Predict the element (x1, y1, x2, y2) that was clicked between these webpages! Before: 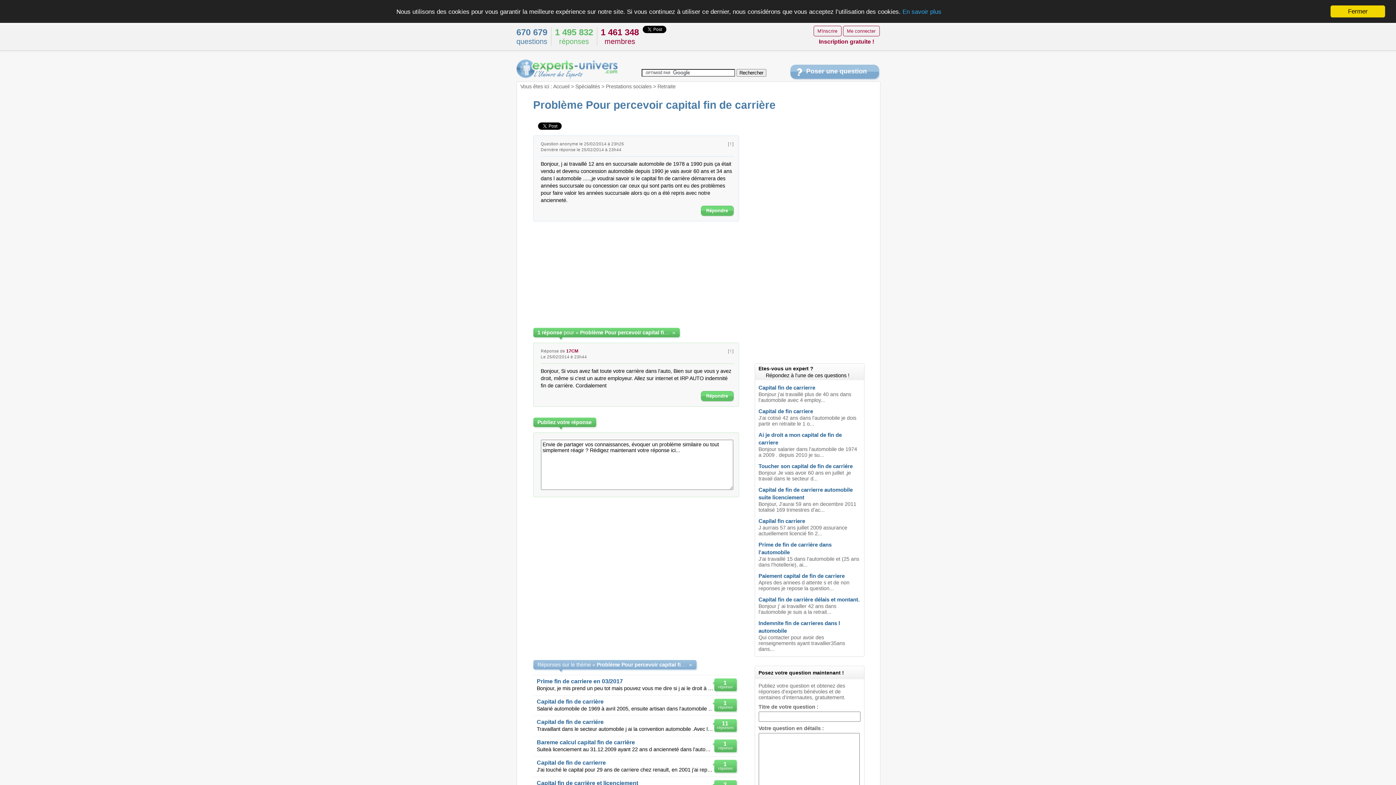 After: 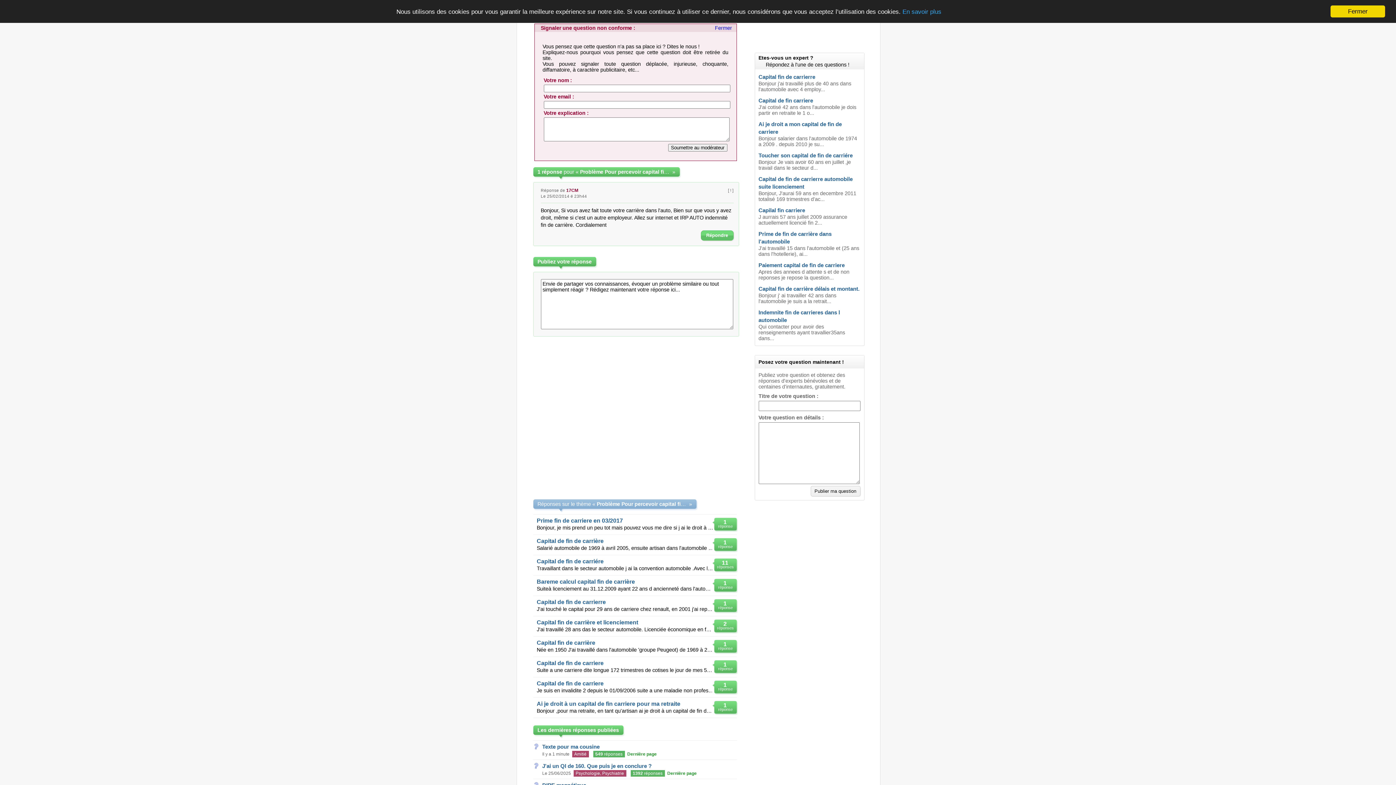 Action: label: [ ! ] bbox: (728, 141, 733, 146)